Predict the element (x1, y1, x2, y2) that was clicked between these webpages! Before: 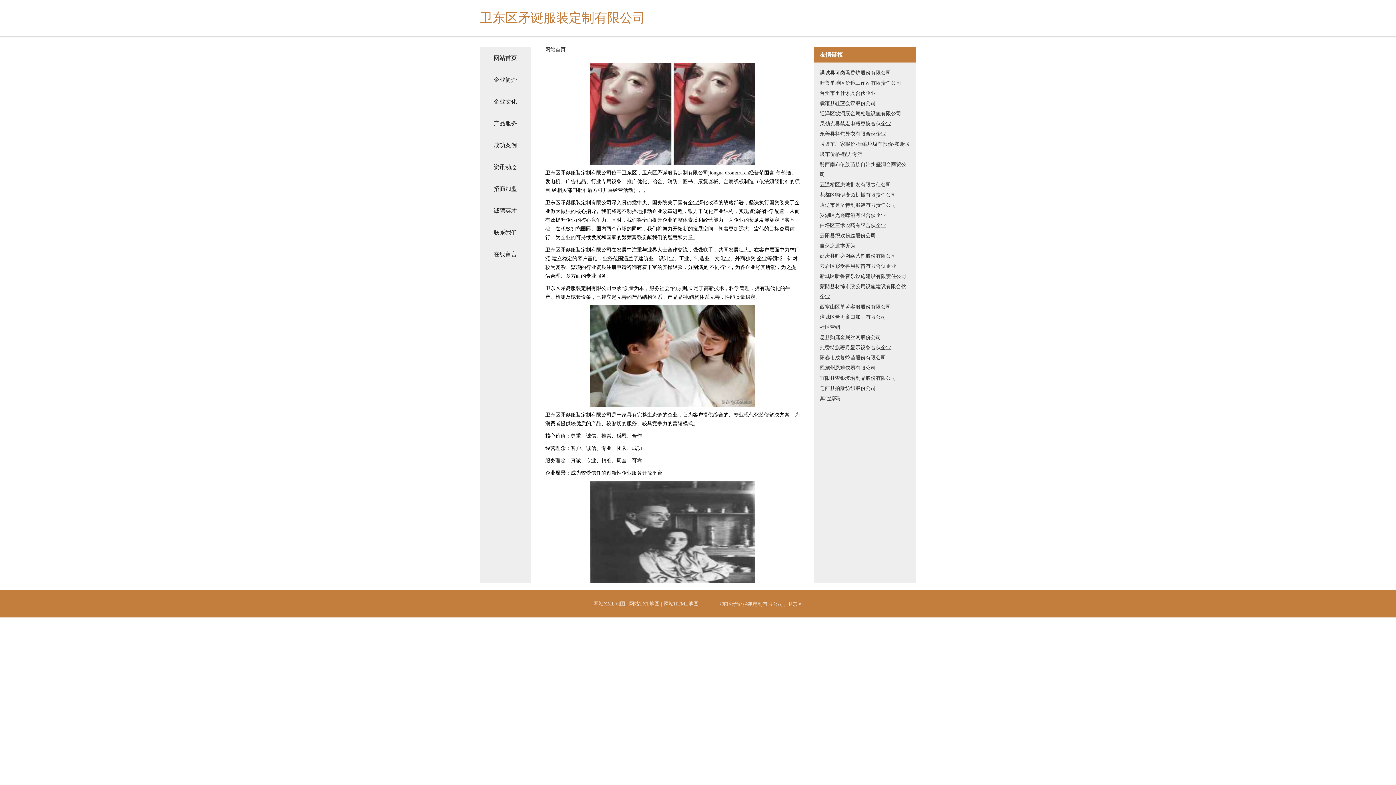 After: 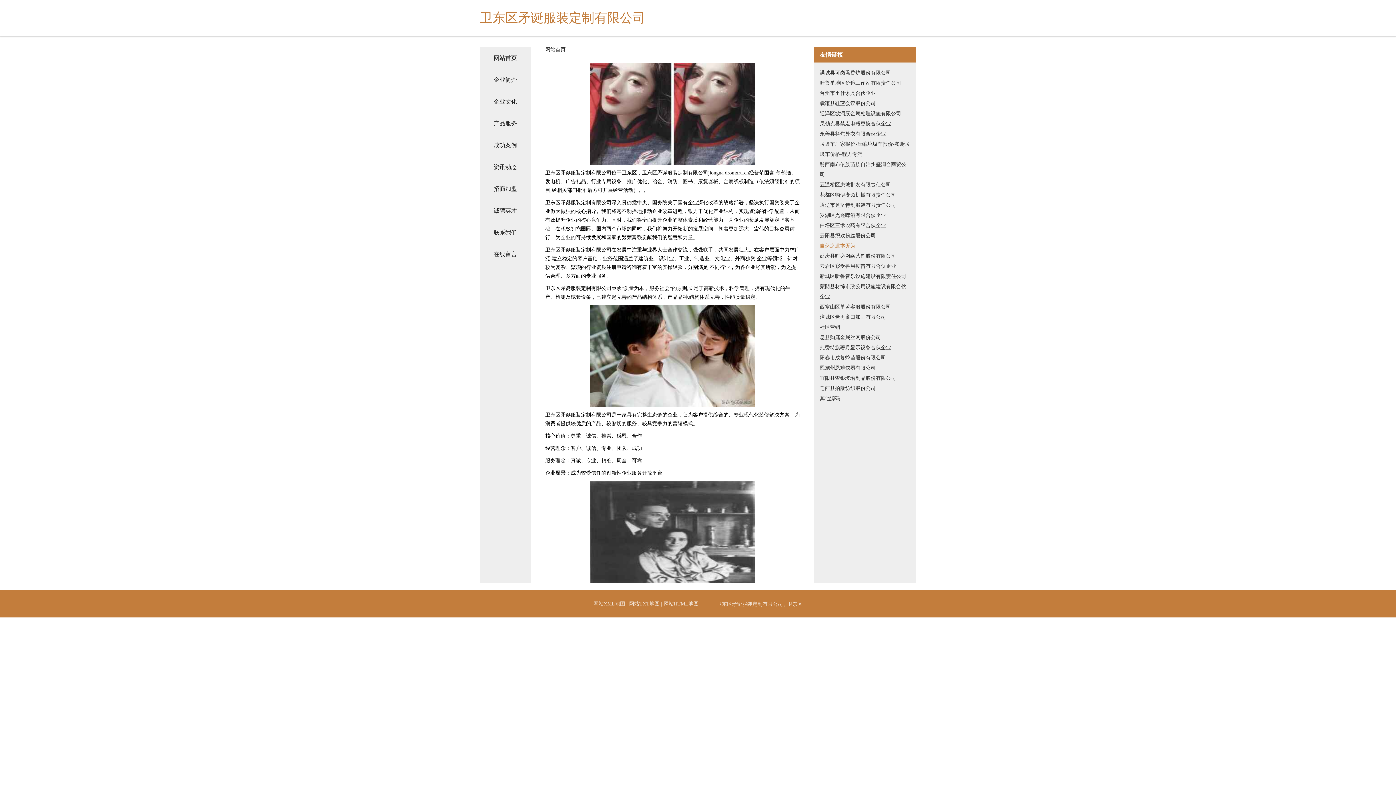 Action: label: 自然之道本无为 bbox: (820, 241, 910, 251)